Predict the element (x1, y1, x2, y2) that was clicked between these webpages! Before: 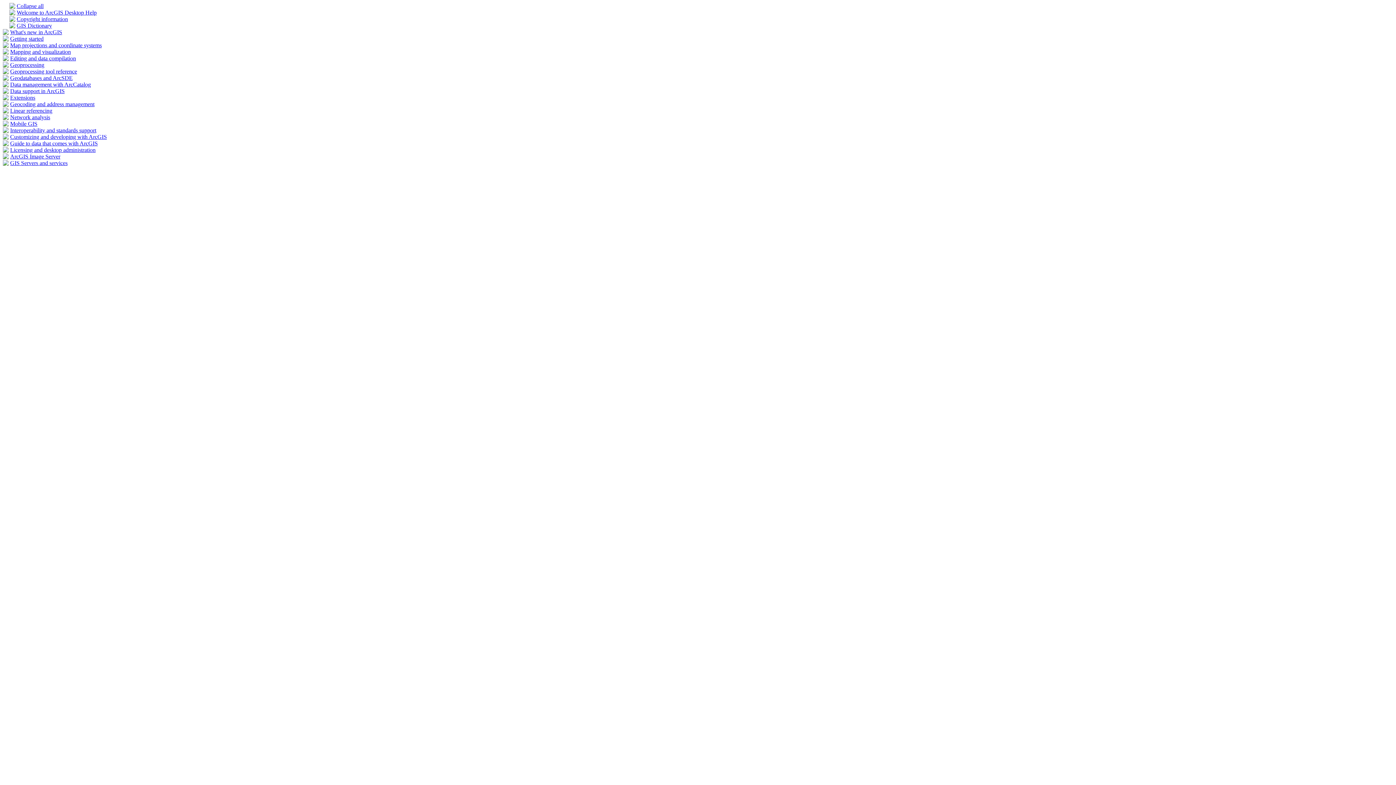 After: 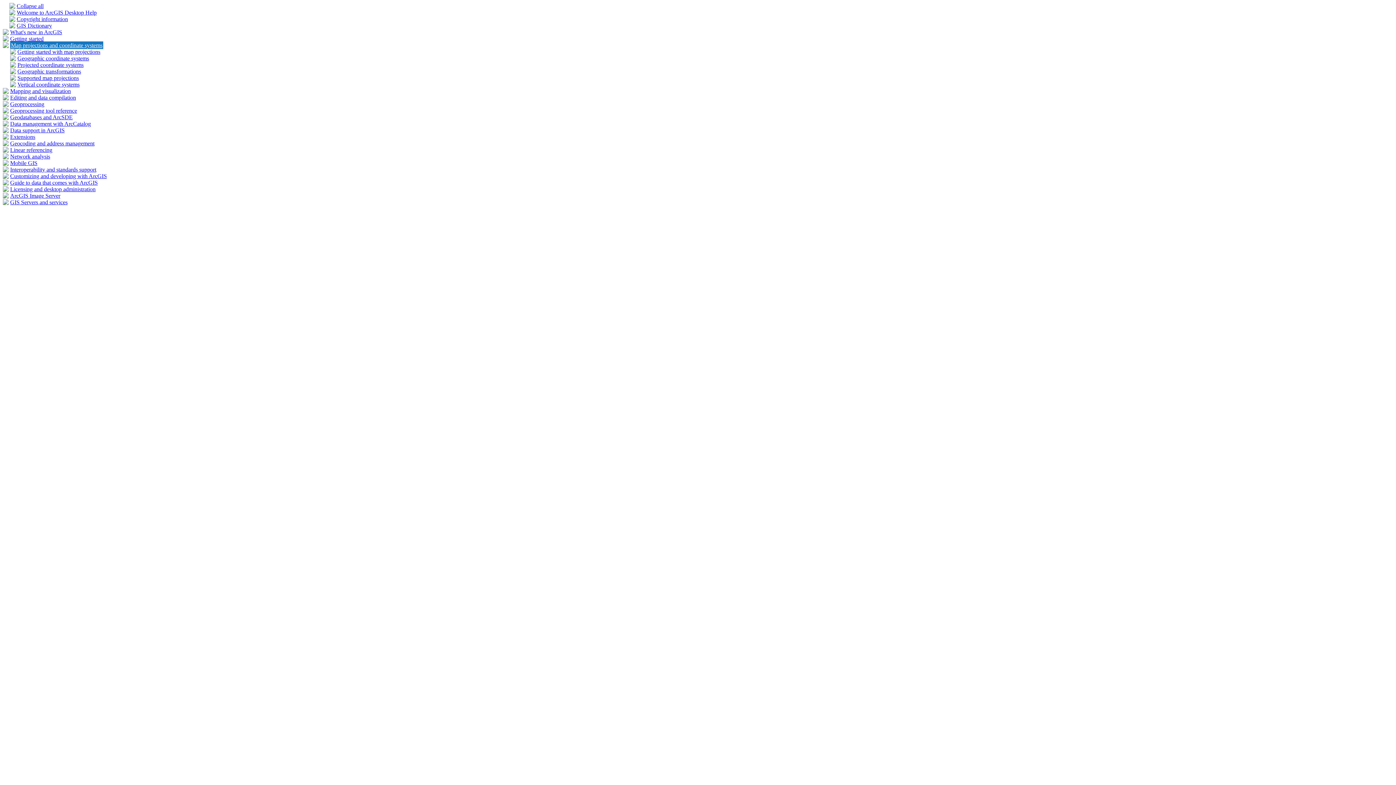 Action: bbox: (10, 42, 101, 48) label: Map projections and coordinate systems